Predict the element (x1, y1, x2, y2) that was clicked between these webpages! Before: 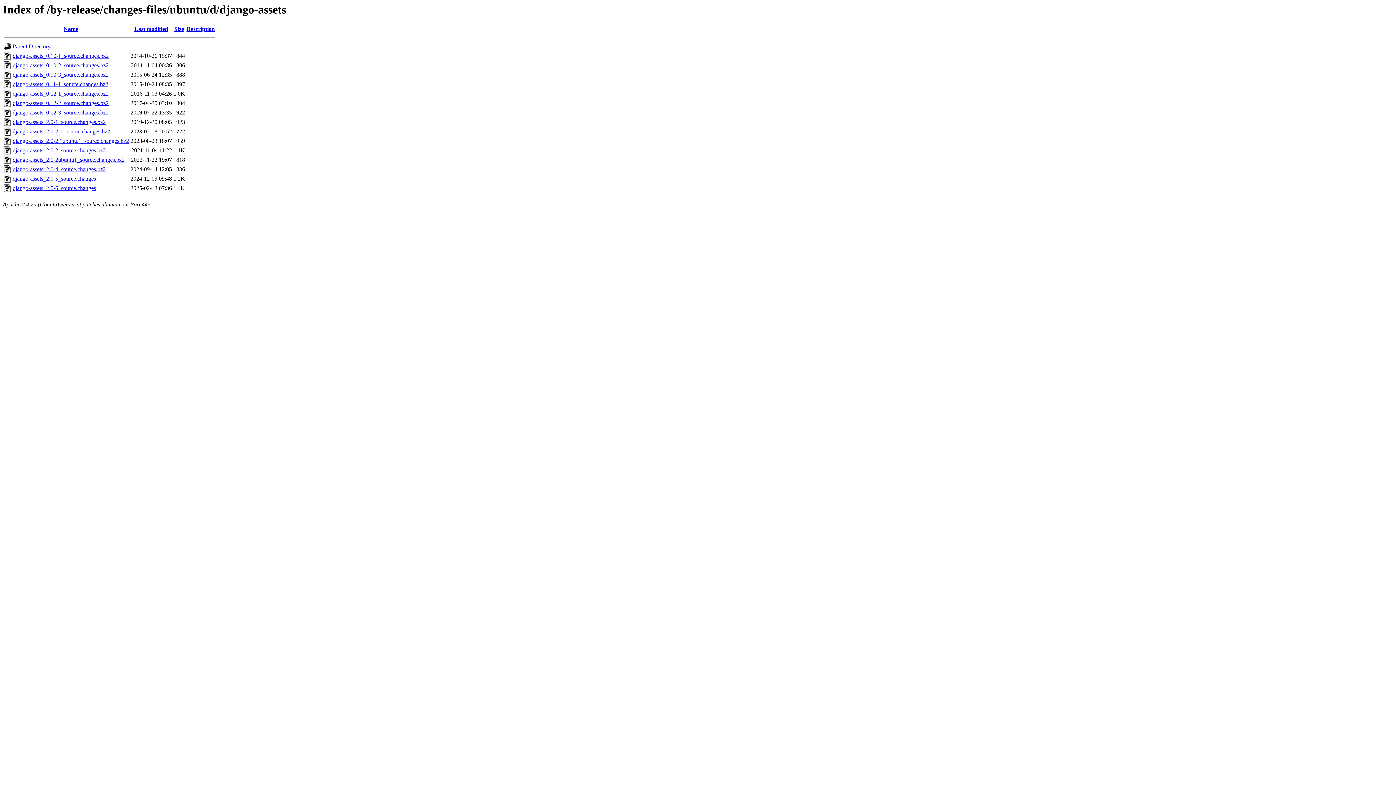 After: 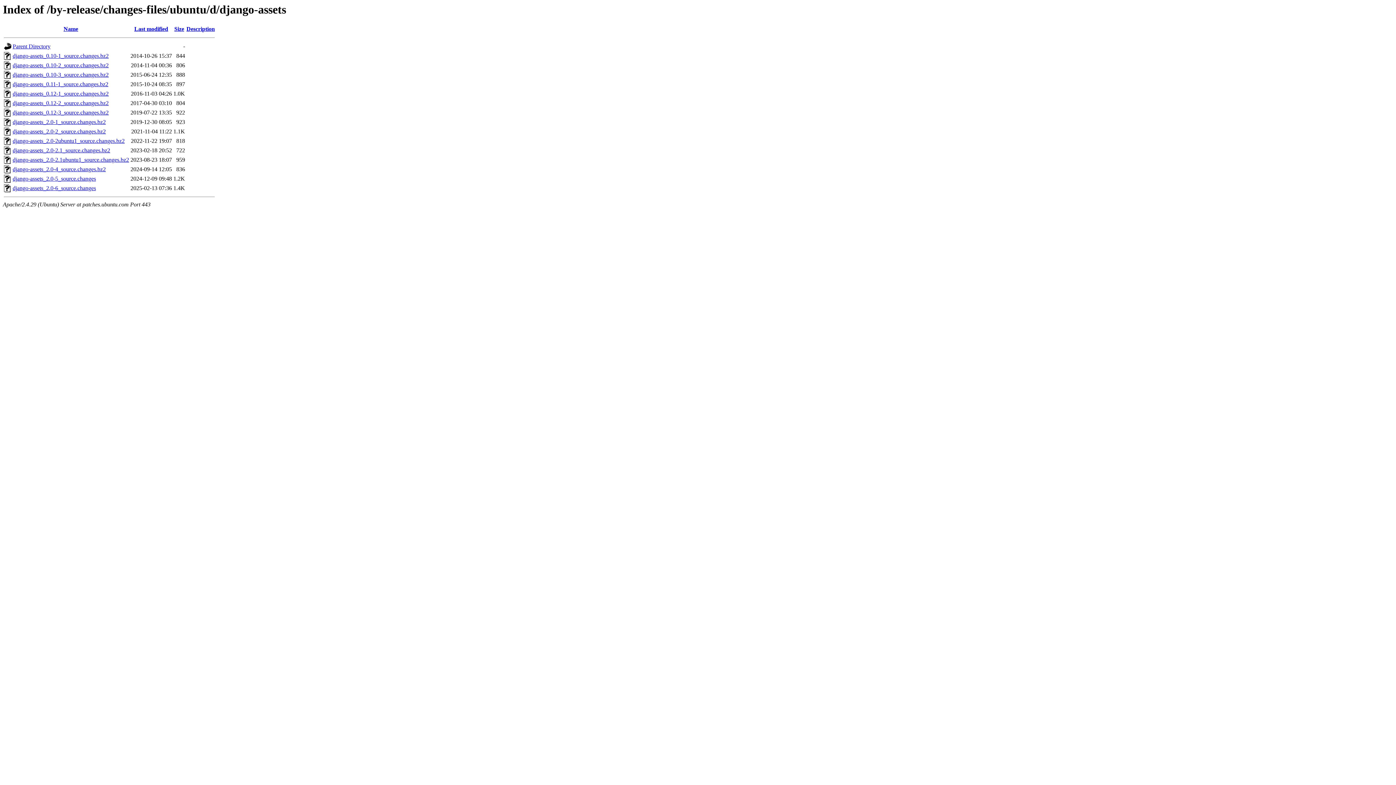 Action: label: Last modified bbox: (134, 25, 168, 32)